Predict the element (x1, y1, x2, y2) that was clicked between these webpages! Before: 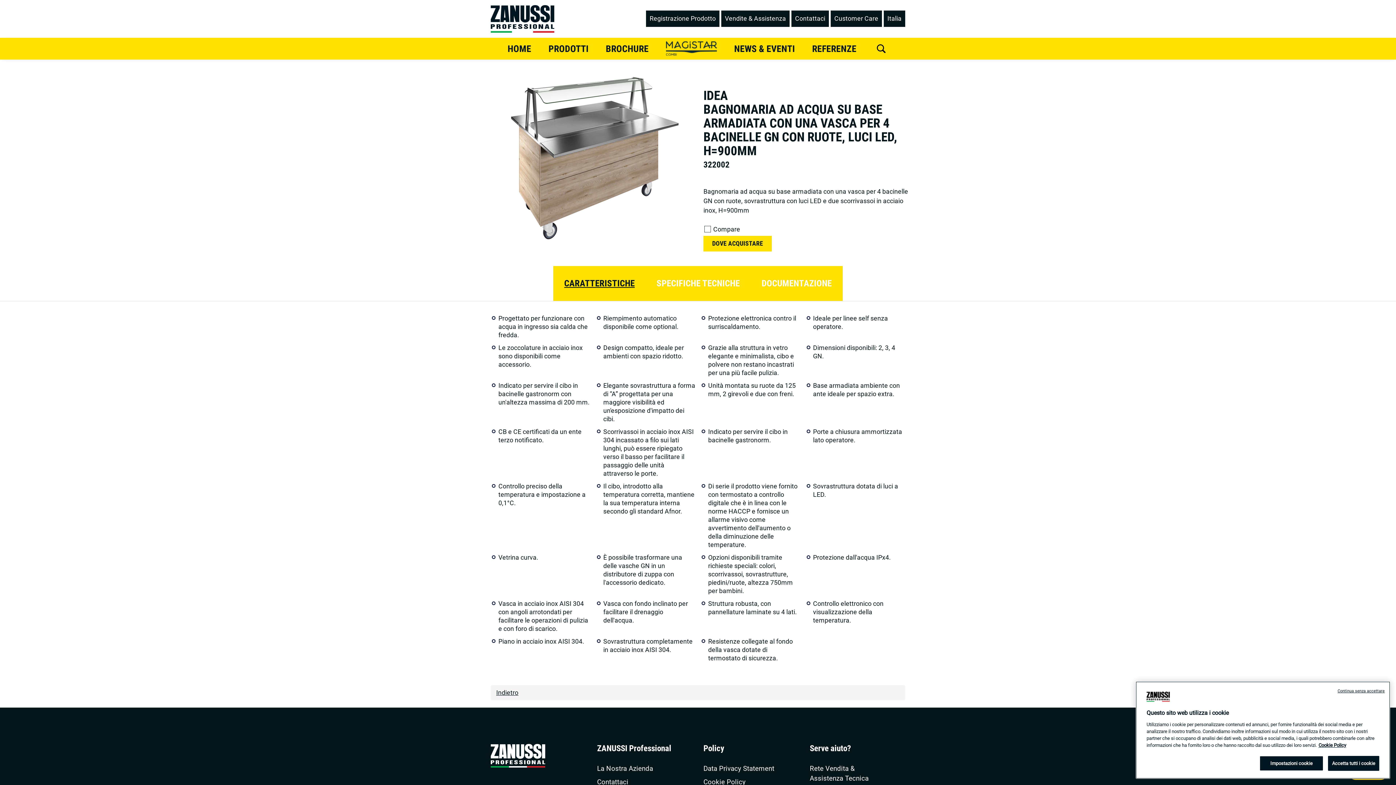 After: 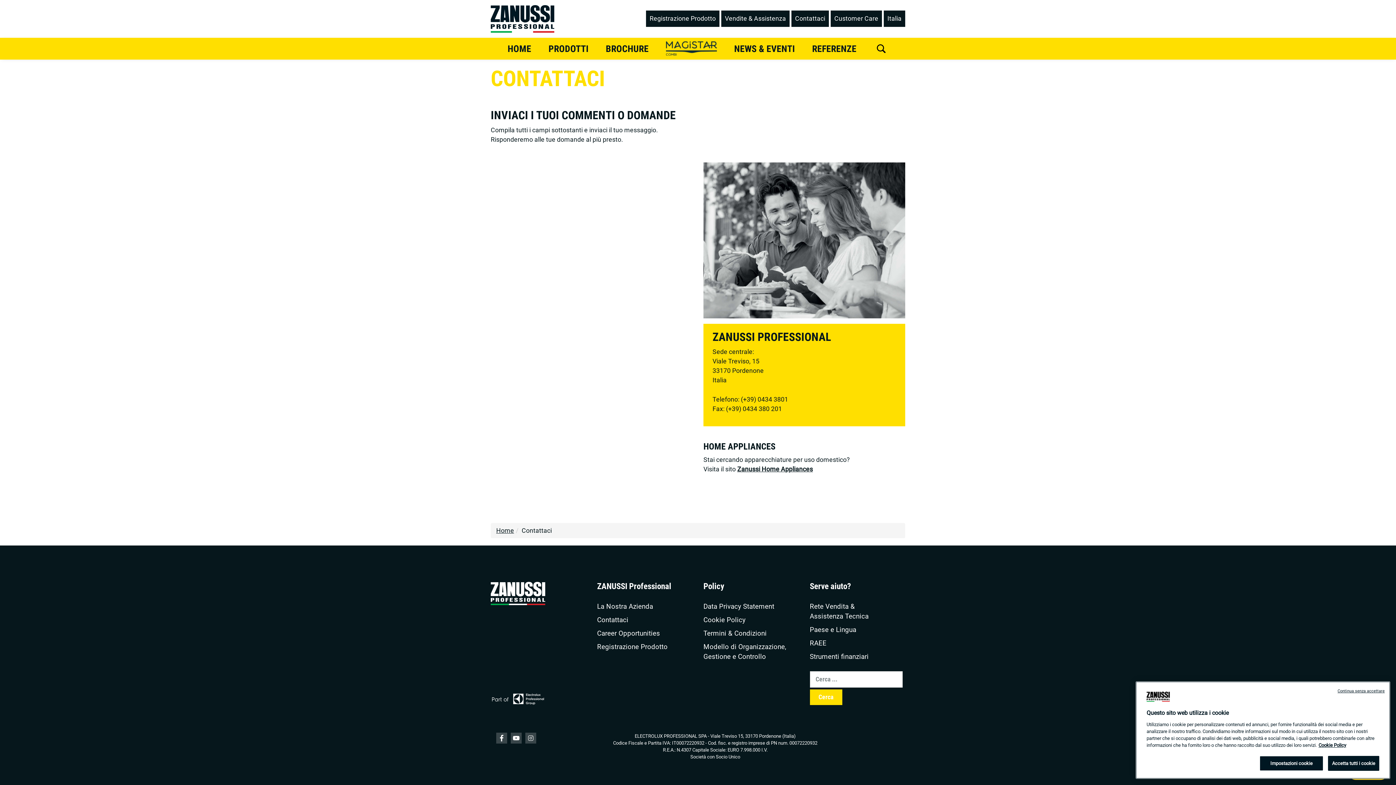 Action: label: Contattaci bbox: (791, 10, 829, 27)